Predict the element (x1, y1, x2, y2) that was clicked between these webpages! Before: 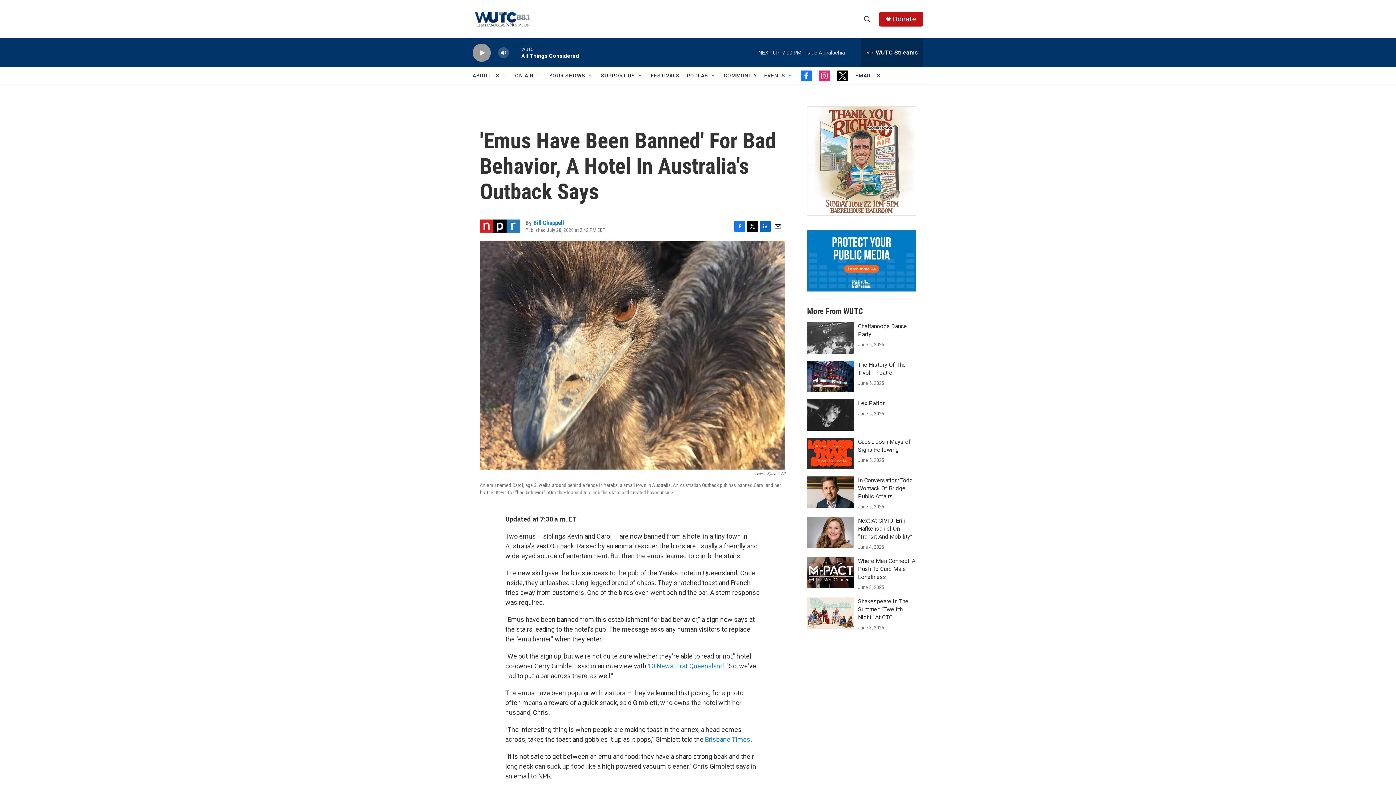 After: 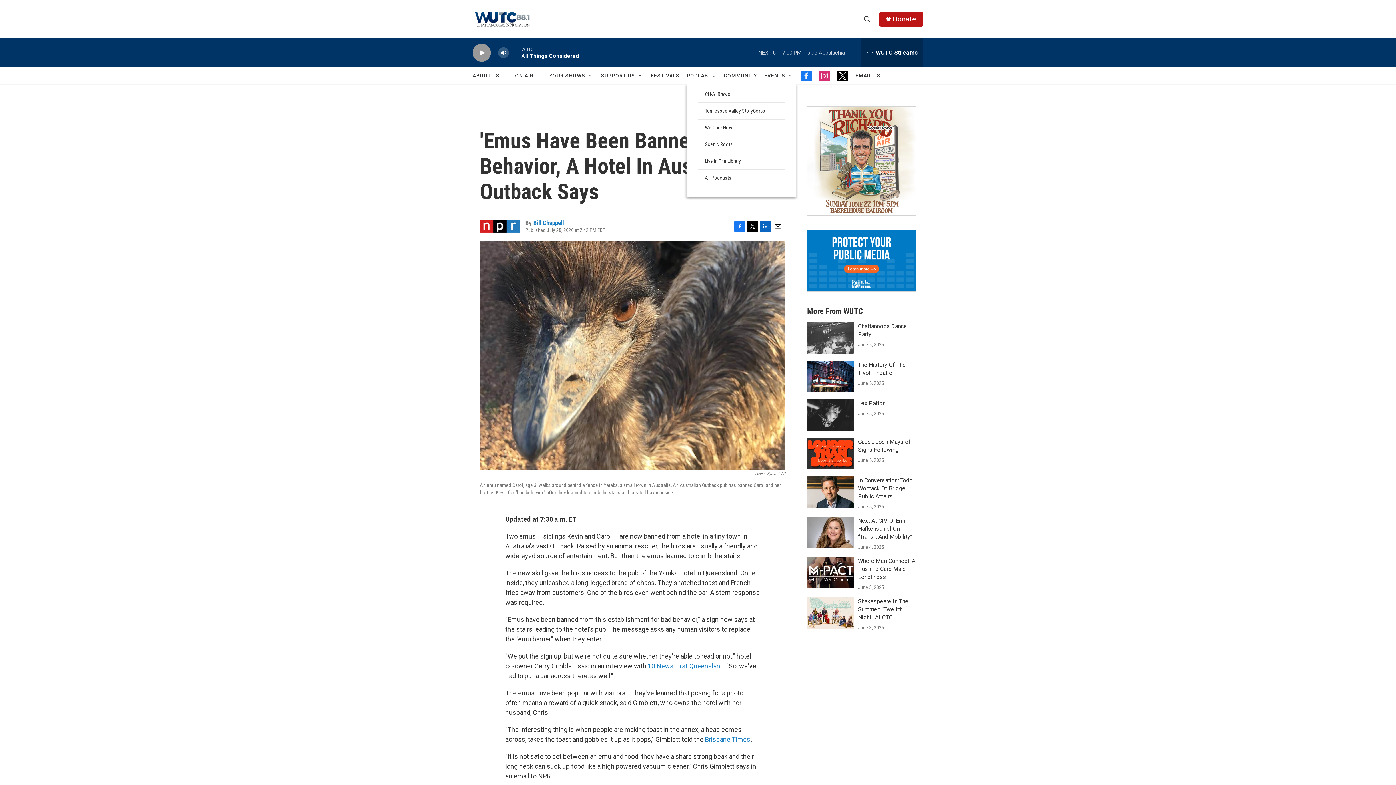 Action: bbox: (710, 72, 716, 78) label: Open Sub Navigation